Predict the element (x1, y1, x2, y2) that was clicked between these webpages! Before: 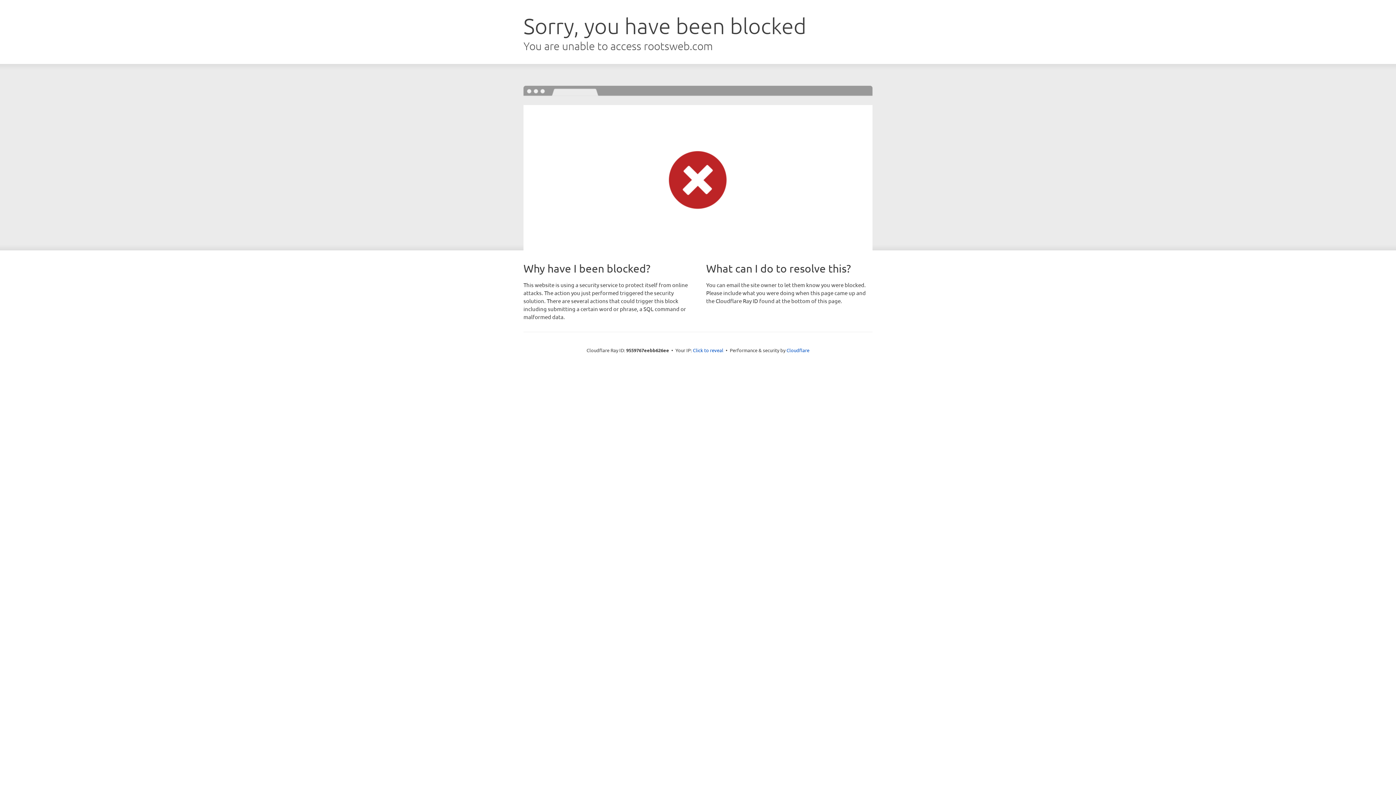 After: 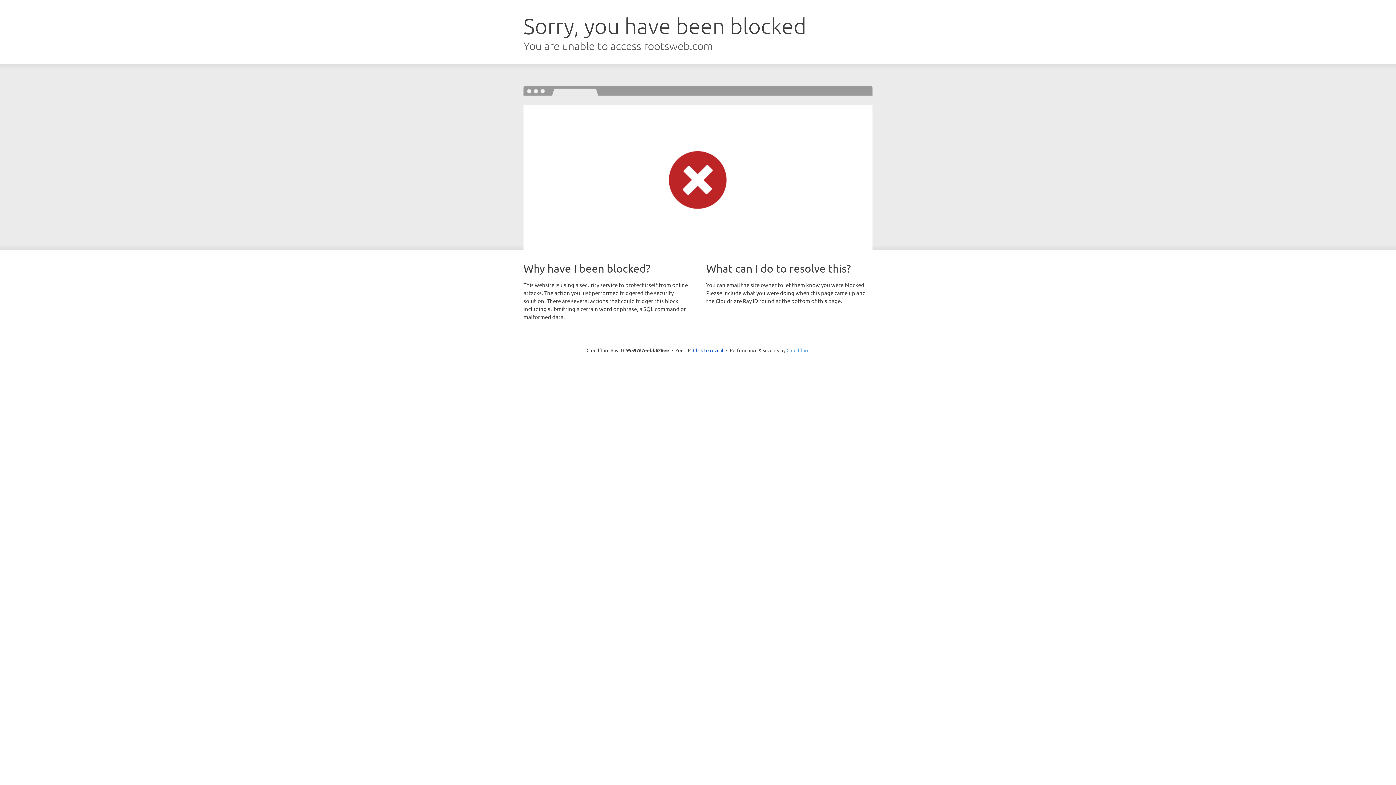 Action: bbox: (786, 347, 809, 353) label: Cloudflare